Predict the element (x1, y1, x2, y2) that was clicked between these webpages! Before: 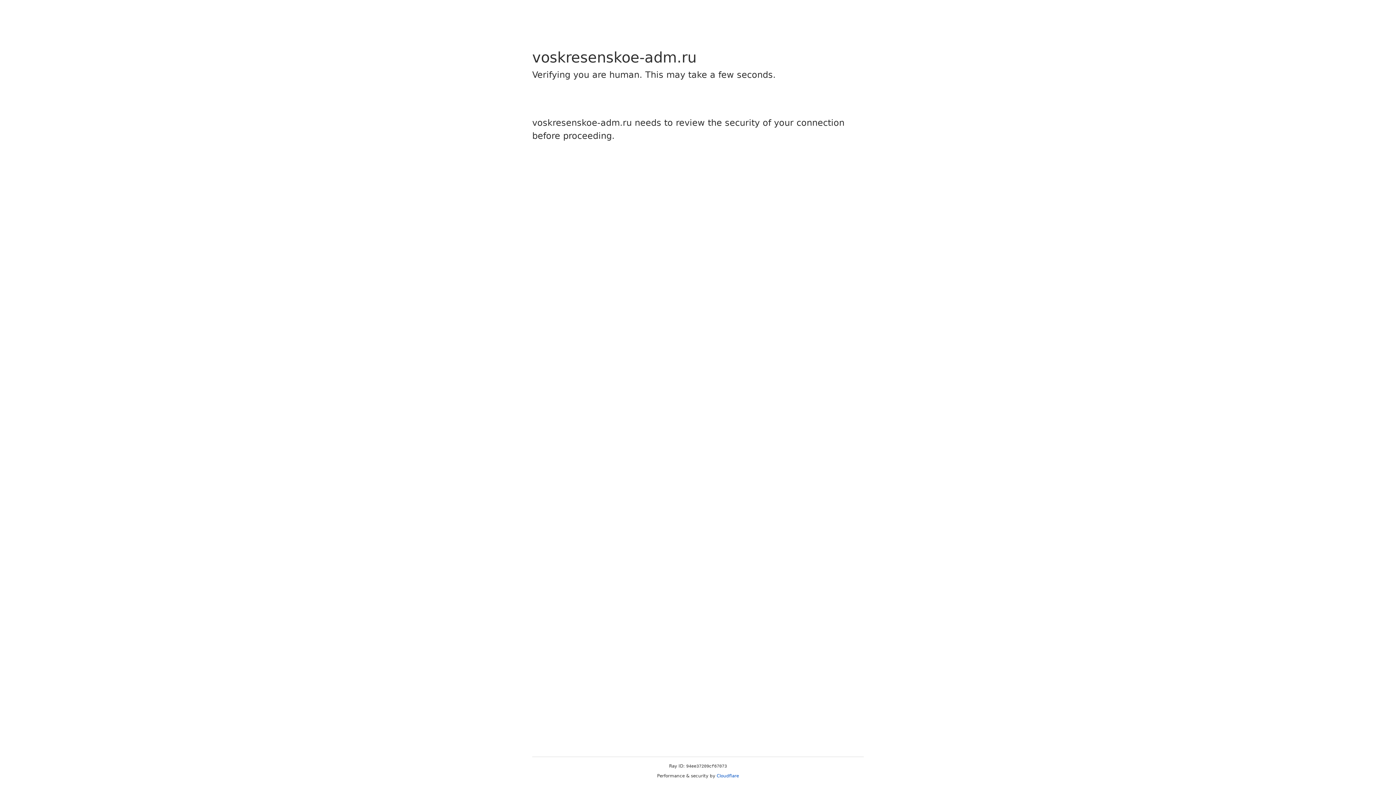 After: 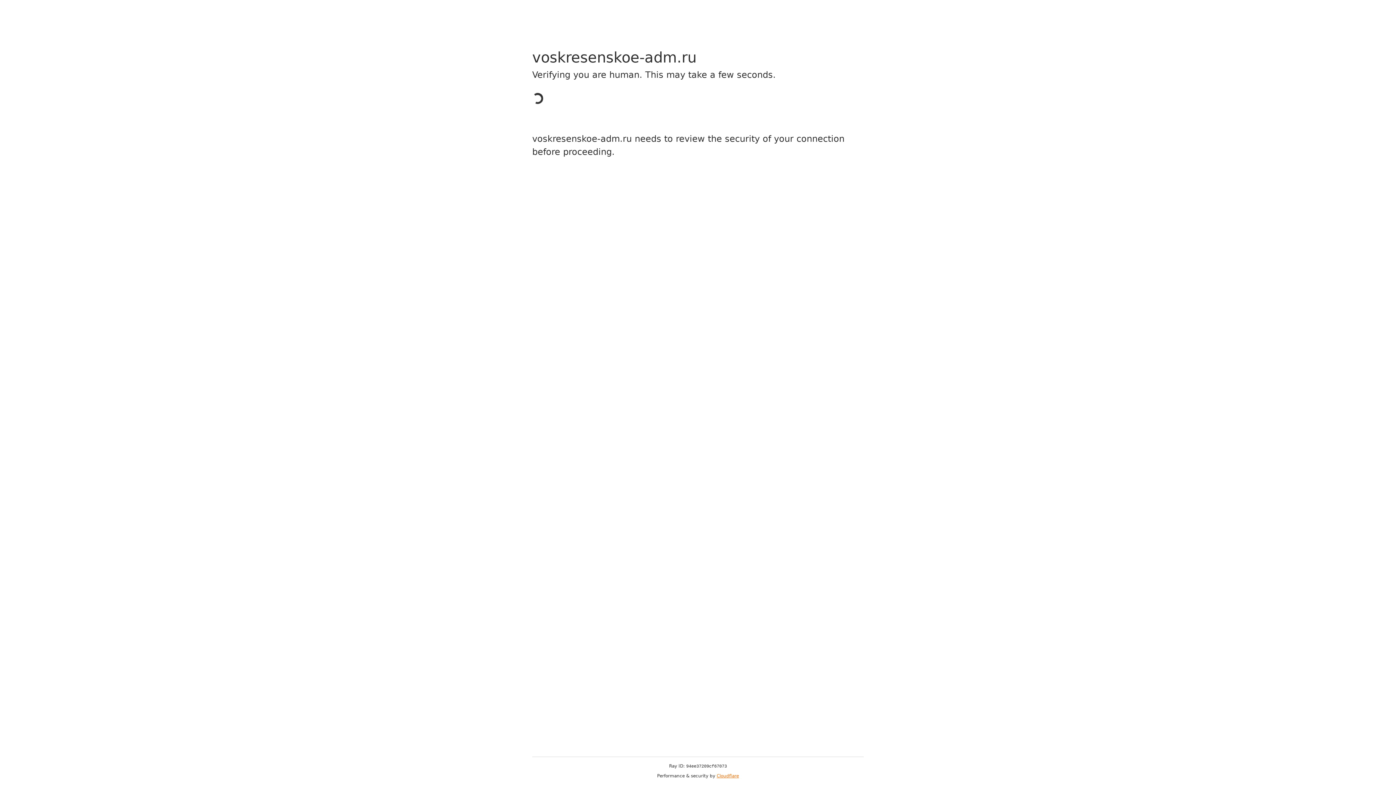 Action: bbox: (716, 773, 739, 778) label: Cloudflare